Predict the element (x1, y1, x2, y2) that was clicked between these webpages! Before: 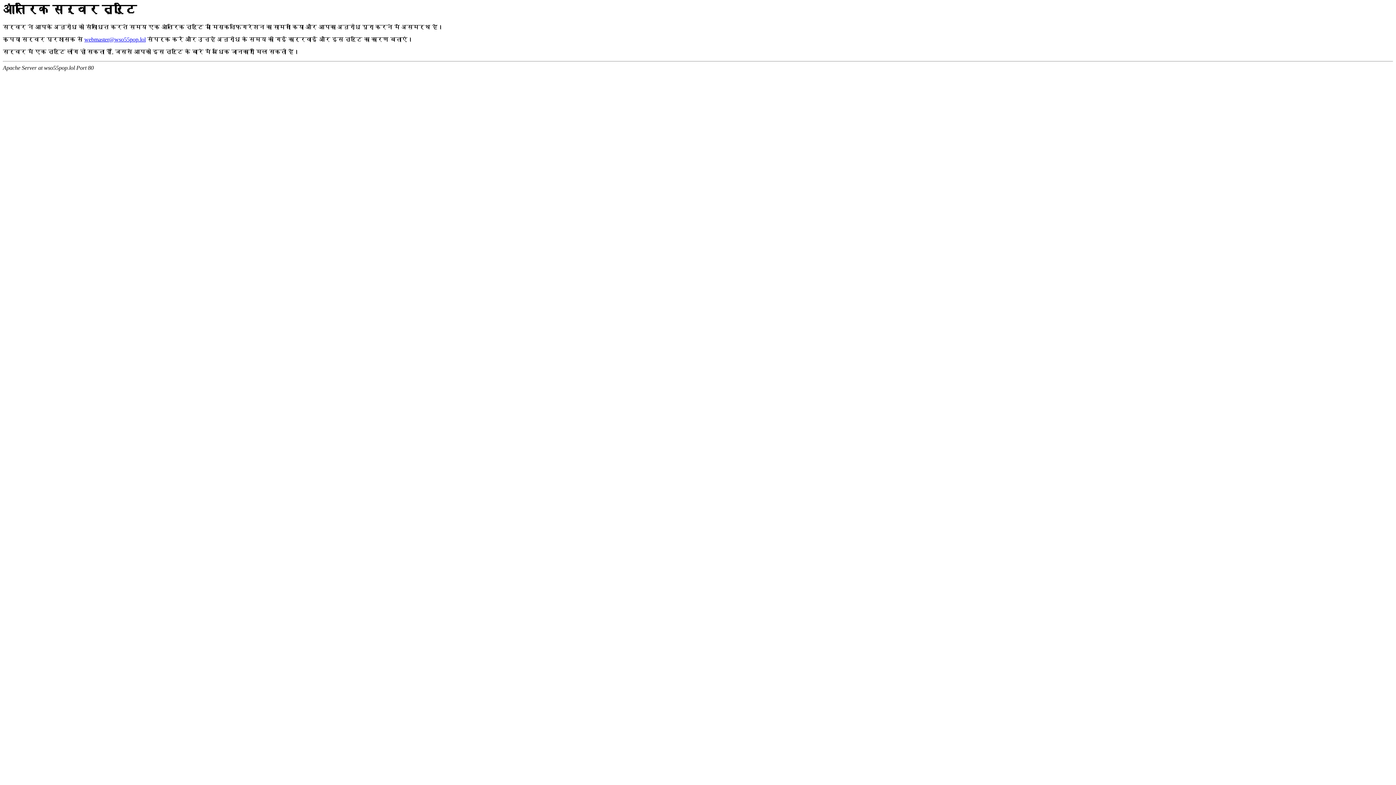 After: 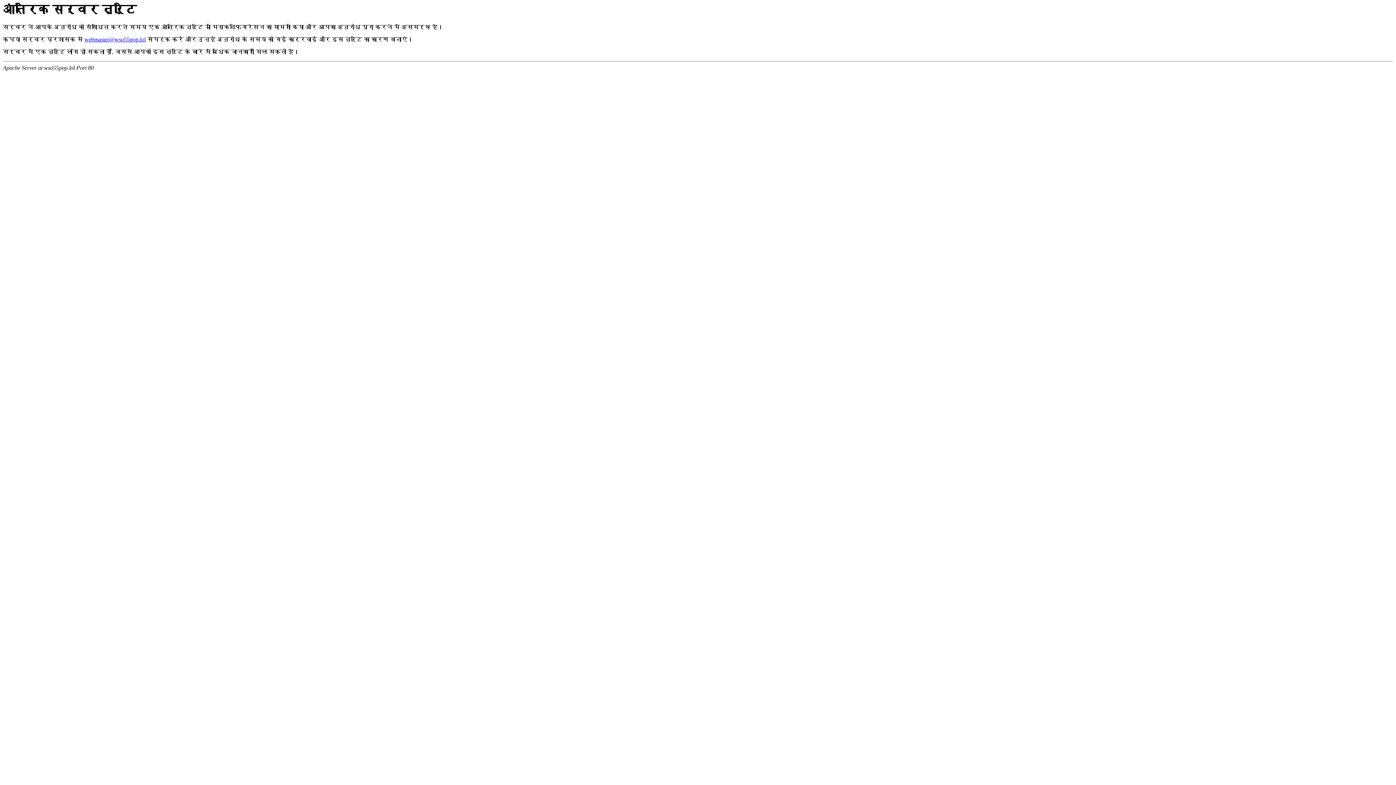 Action: bbox: (84, 36, 145, 42) label: webmaster@wso55pop.lol